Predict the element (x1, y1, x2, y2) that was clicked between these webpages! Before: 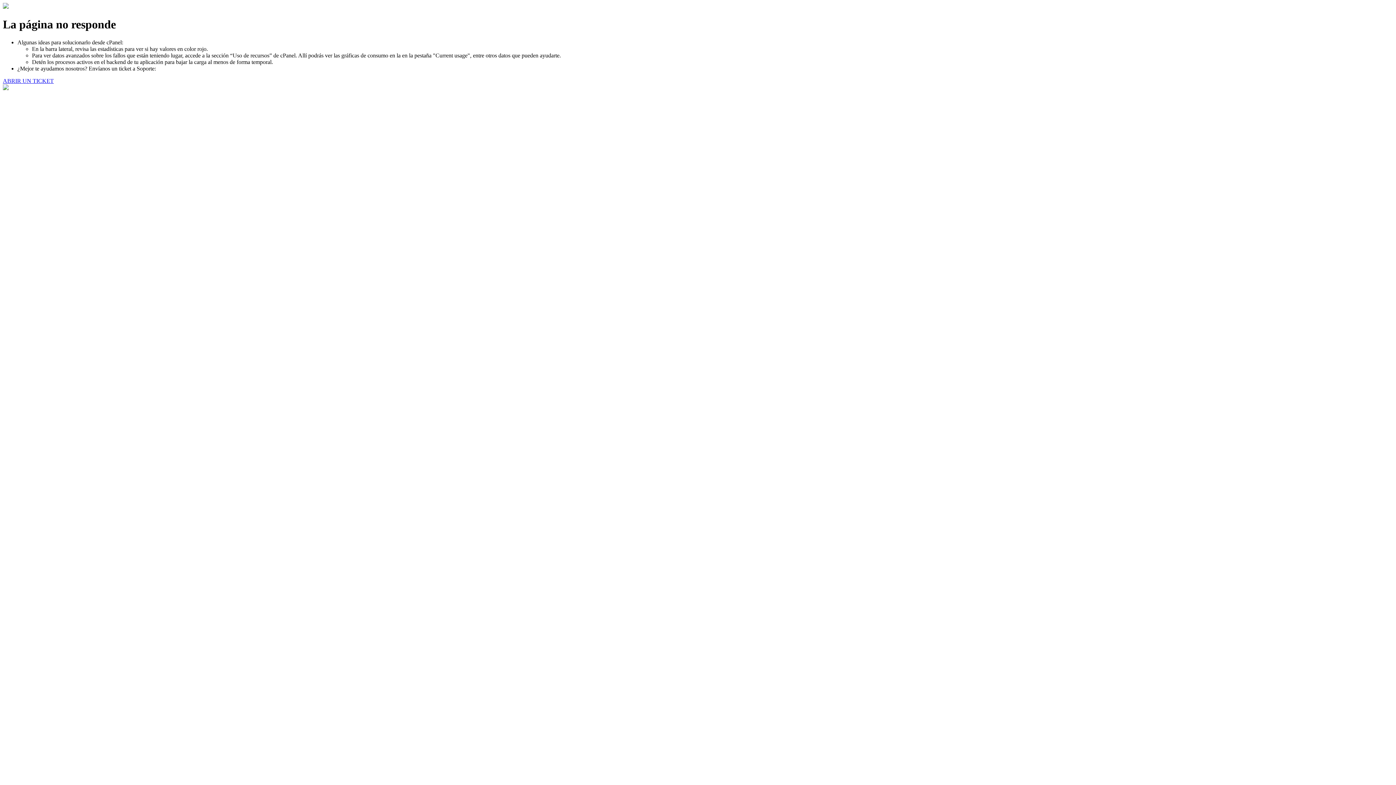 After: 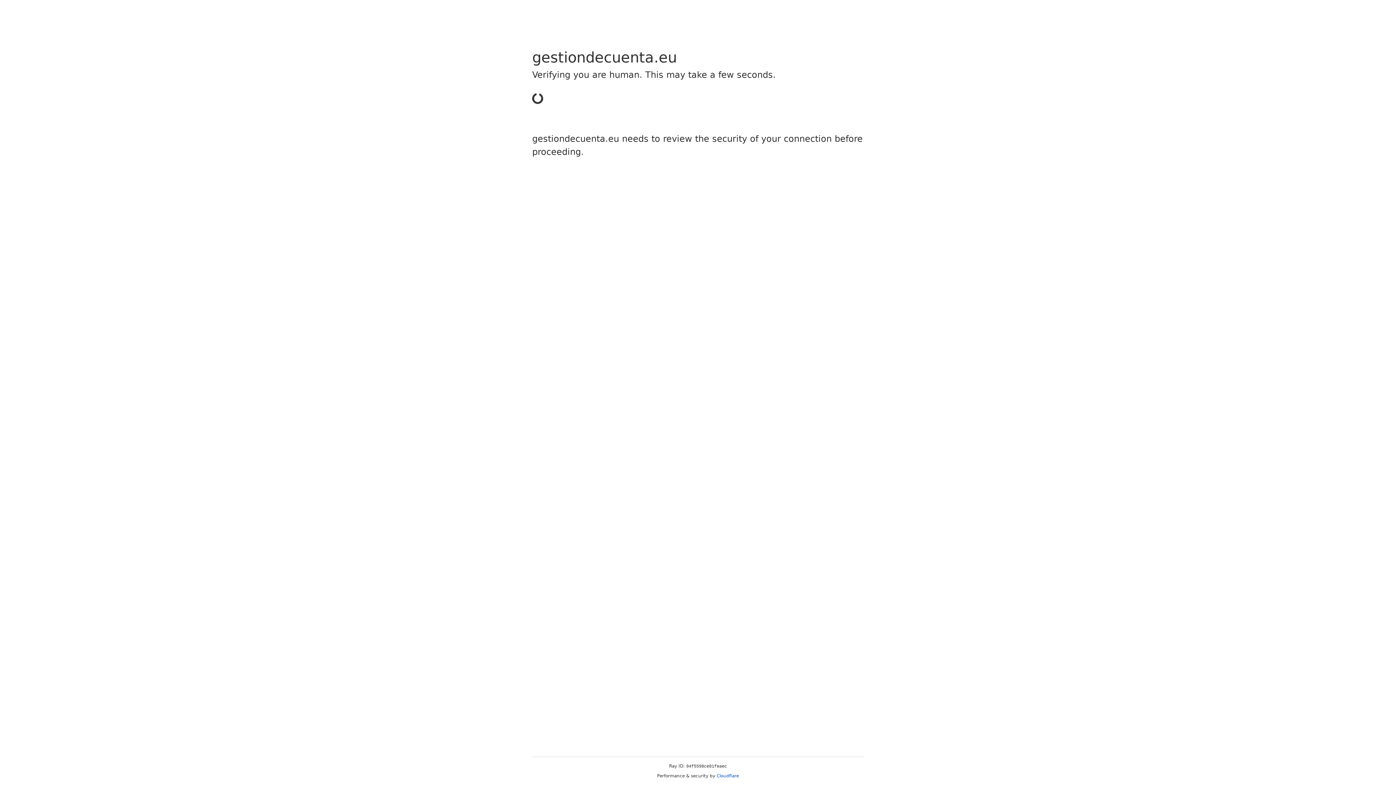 Action: label: ABRIR UN TICKET bbox: (2, 77, 53, 83)